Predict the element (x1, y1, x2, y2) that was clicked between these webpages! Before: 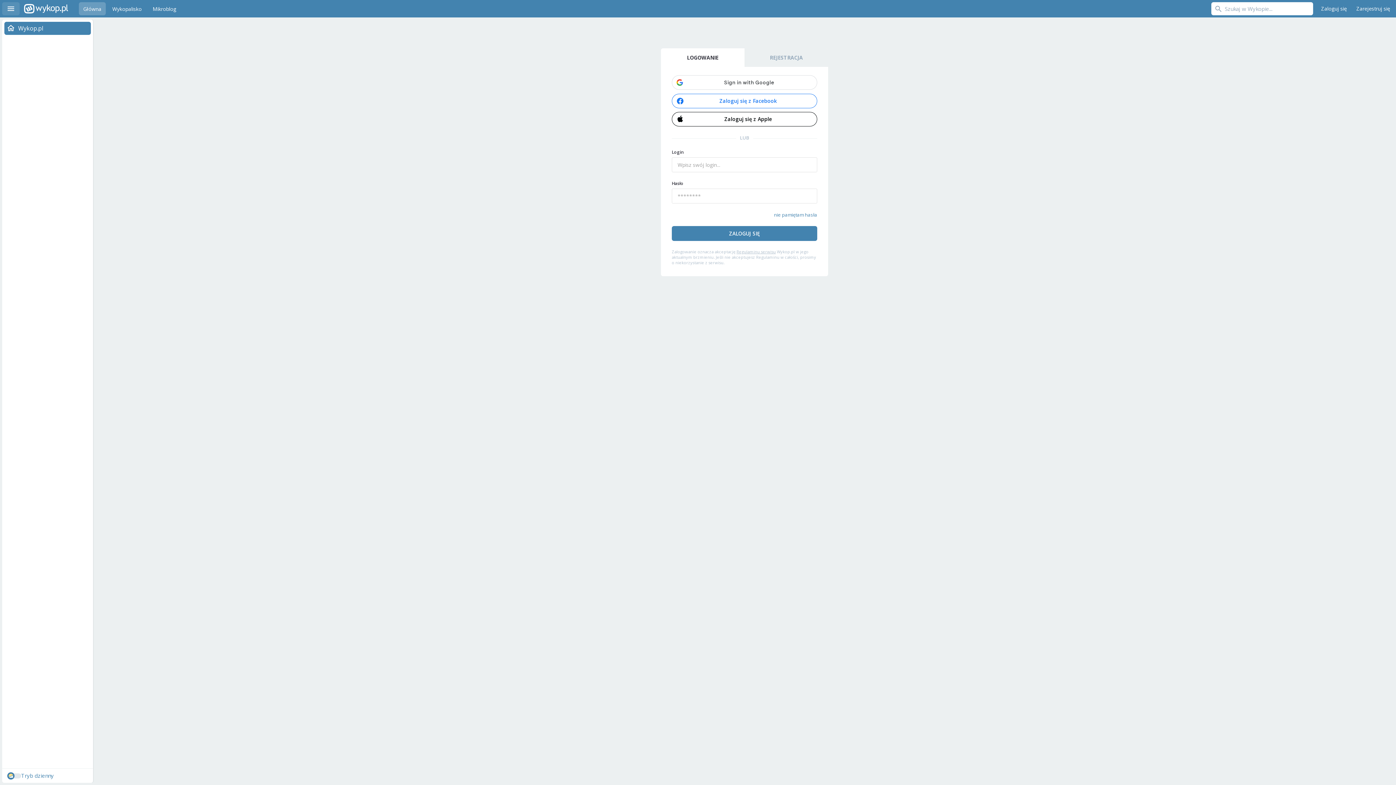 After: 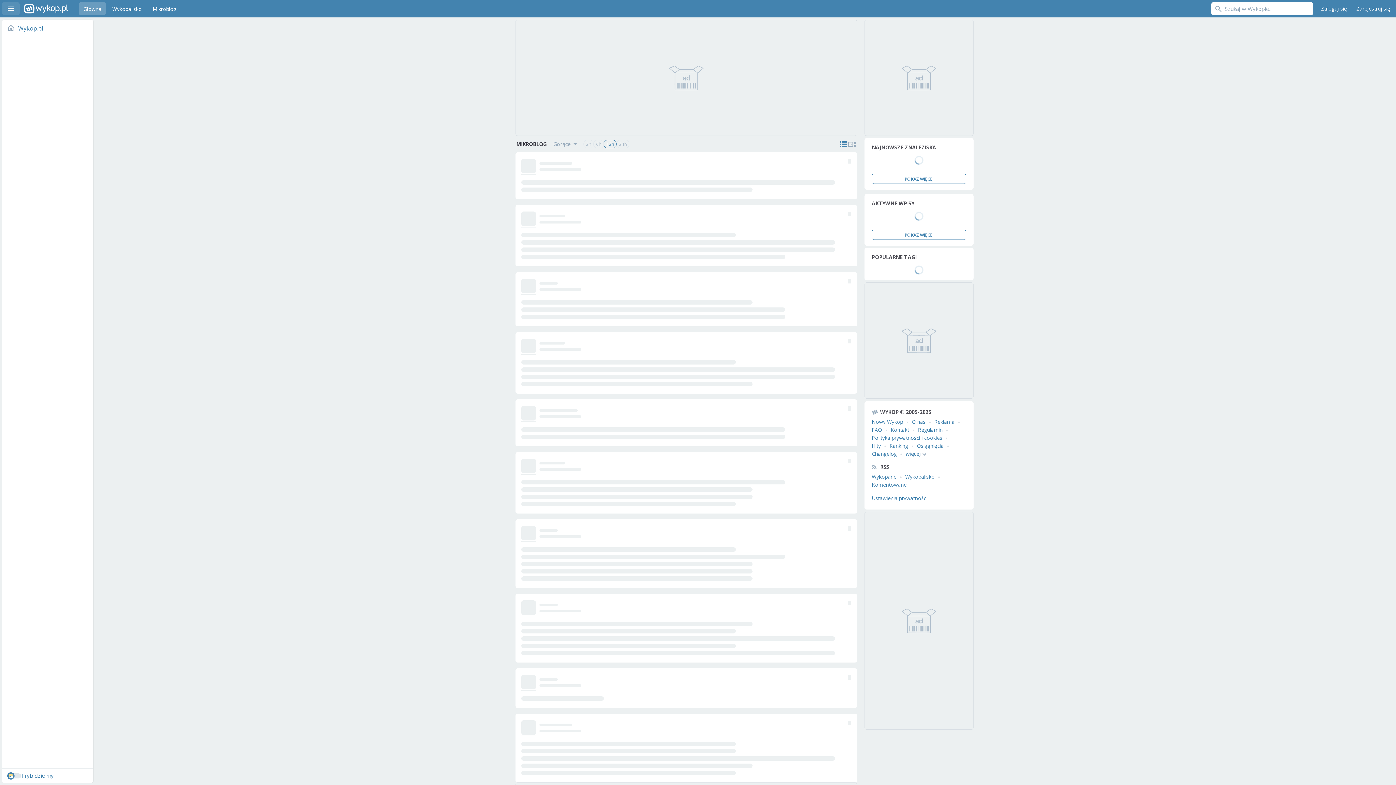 Action: bbox: (148, 2, 180, 15) label: Mikroblog